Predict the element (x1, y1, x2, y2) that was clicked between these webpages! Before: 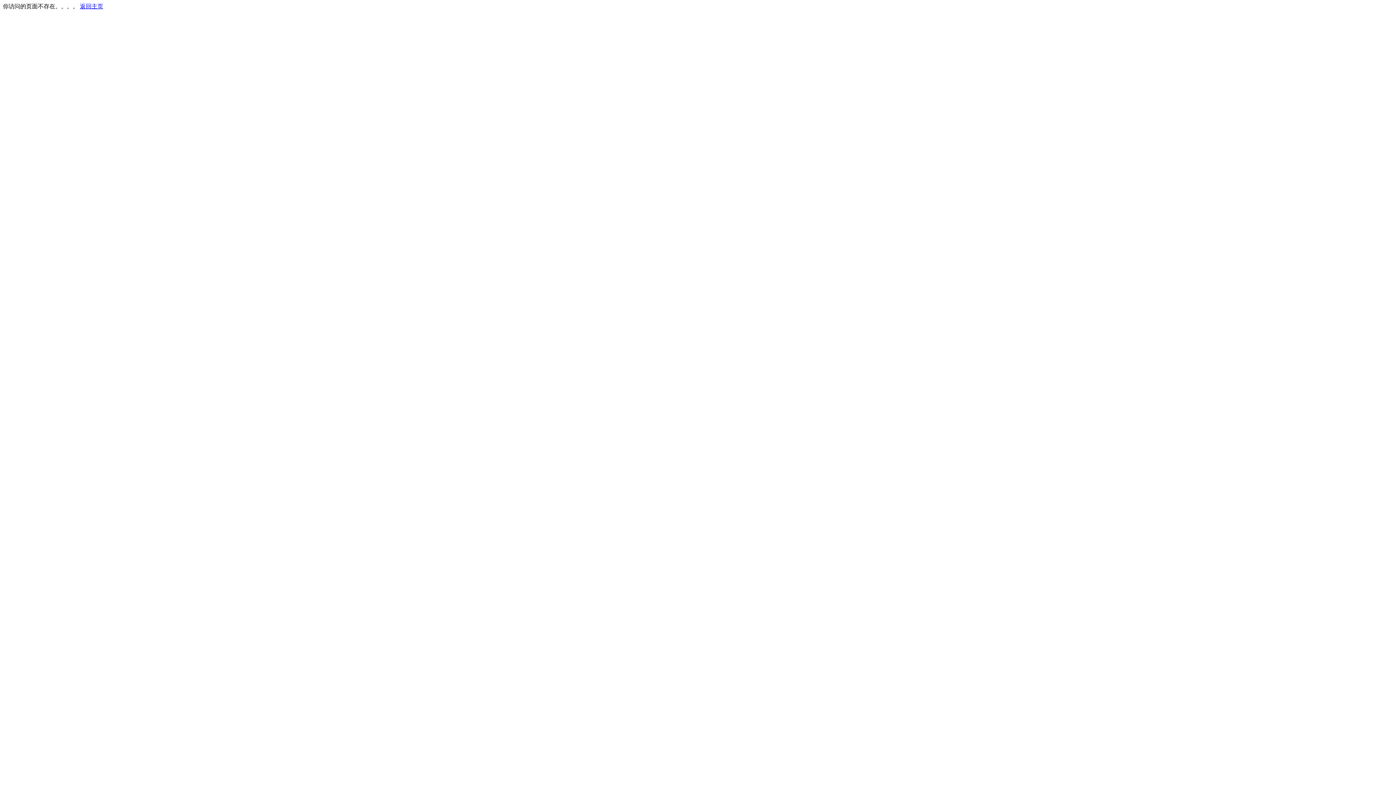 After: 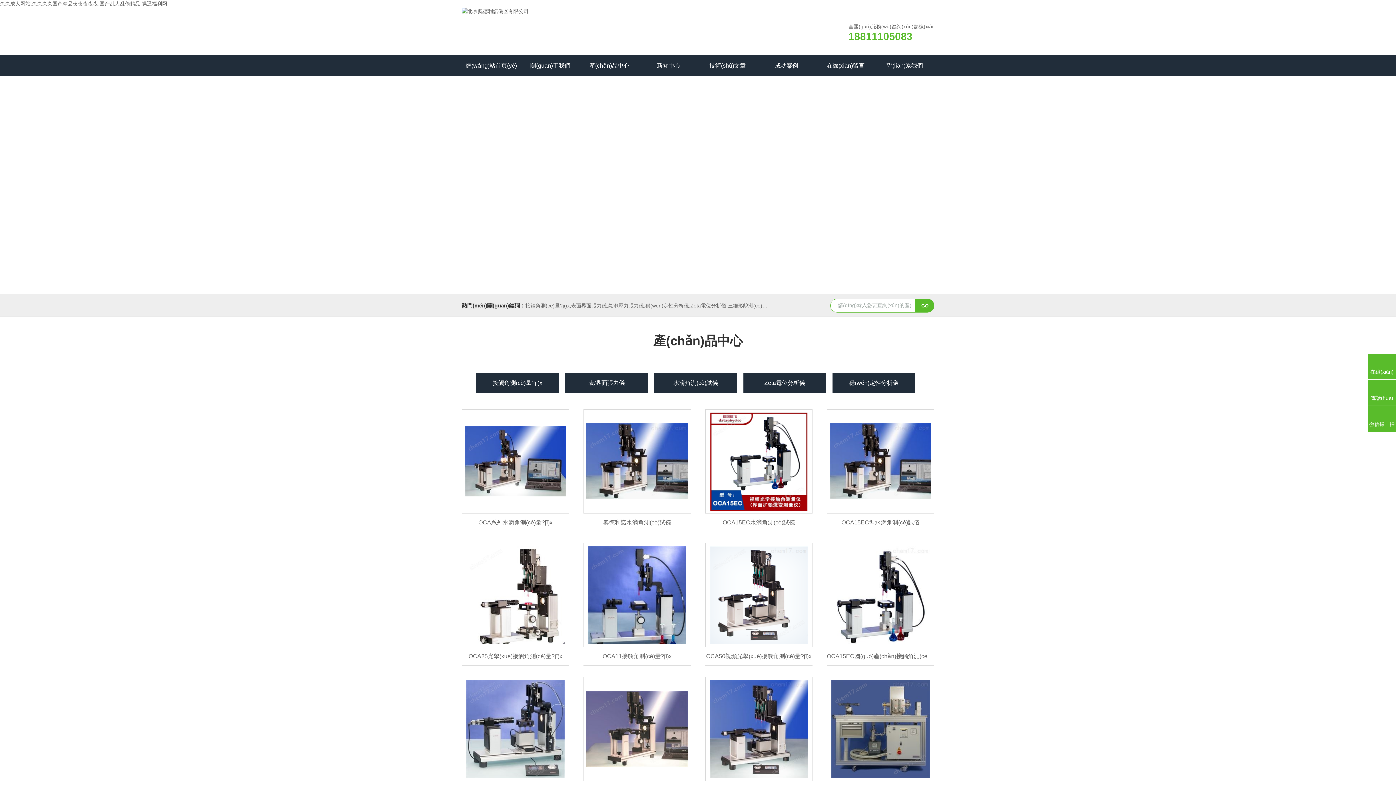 Action: bbox: (80, 3, 103, 9) label: 返回主页